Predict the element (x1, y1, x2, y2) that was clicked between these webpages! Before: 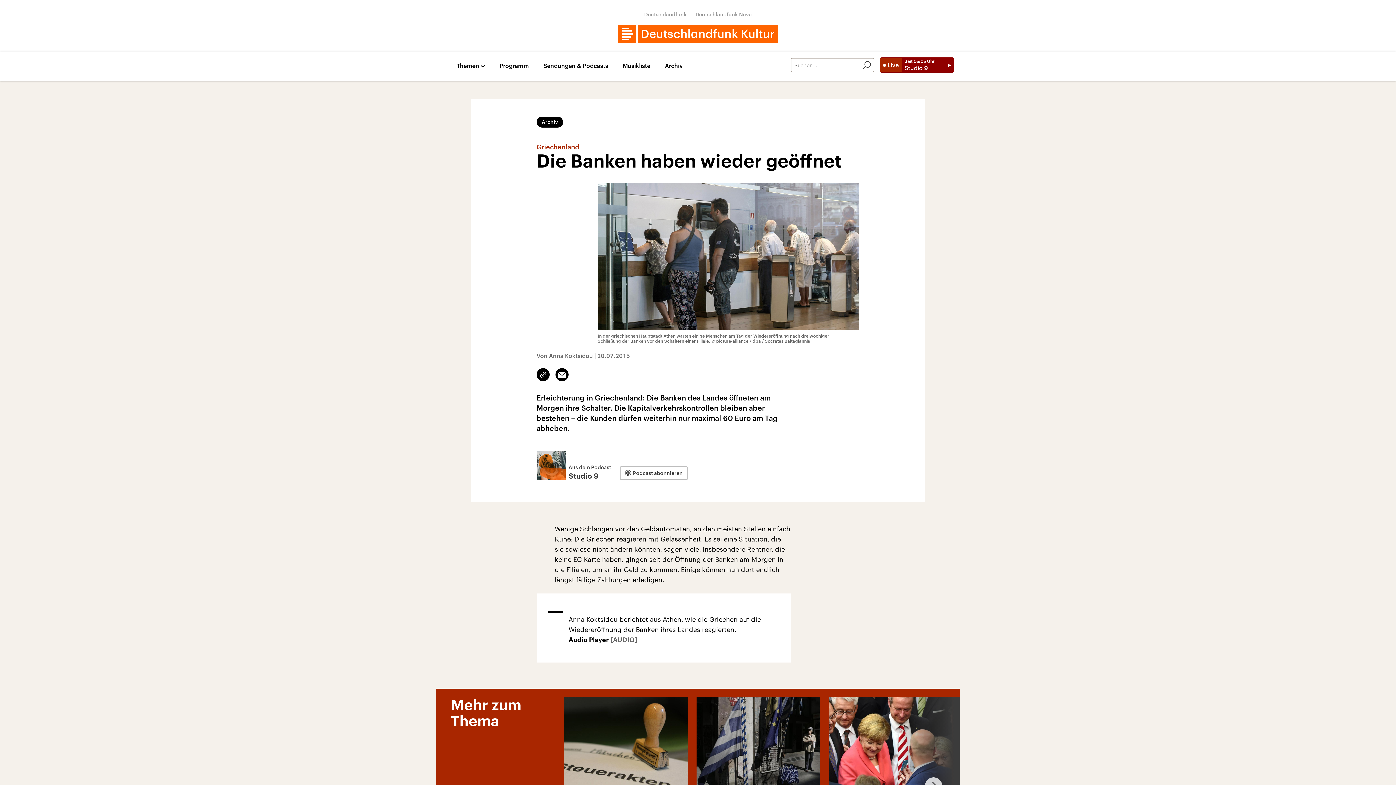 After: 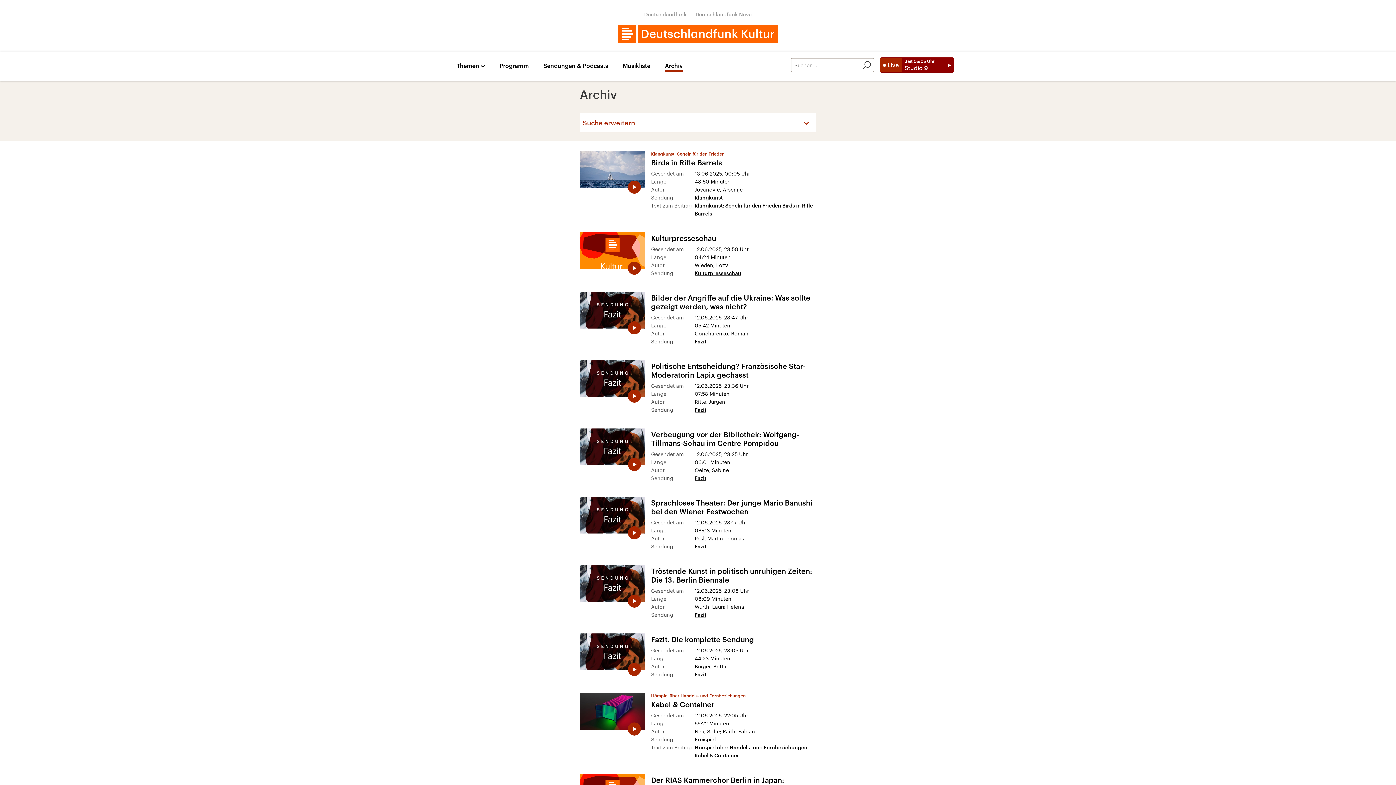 Action: bbox: (665, 62, 682, 71) label: Archiv